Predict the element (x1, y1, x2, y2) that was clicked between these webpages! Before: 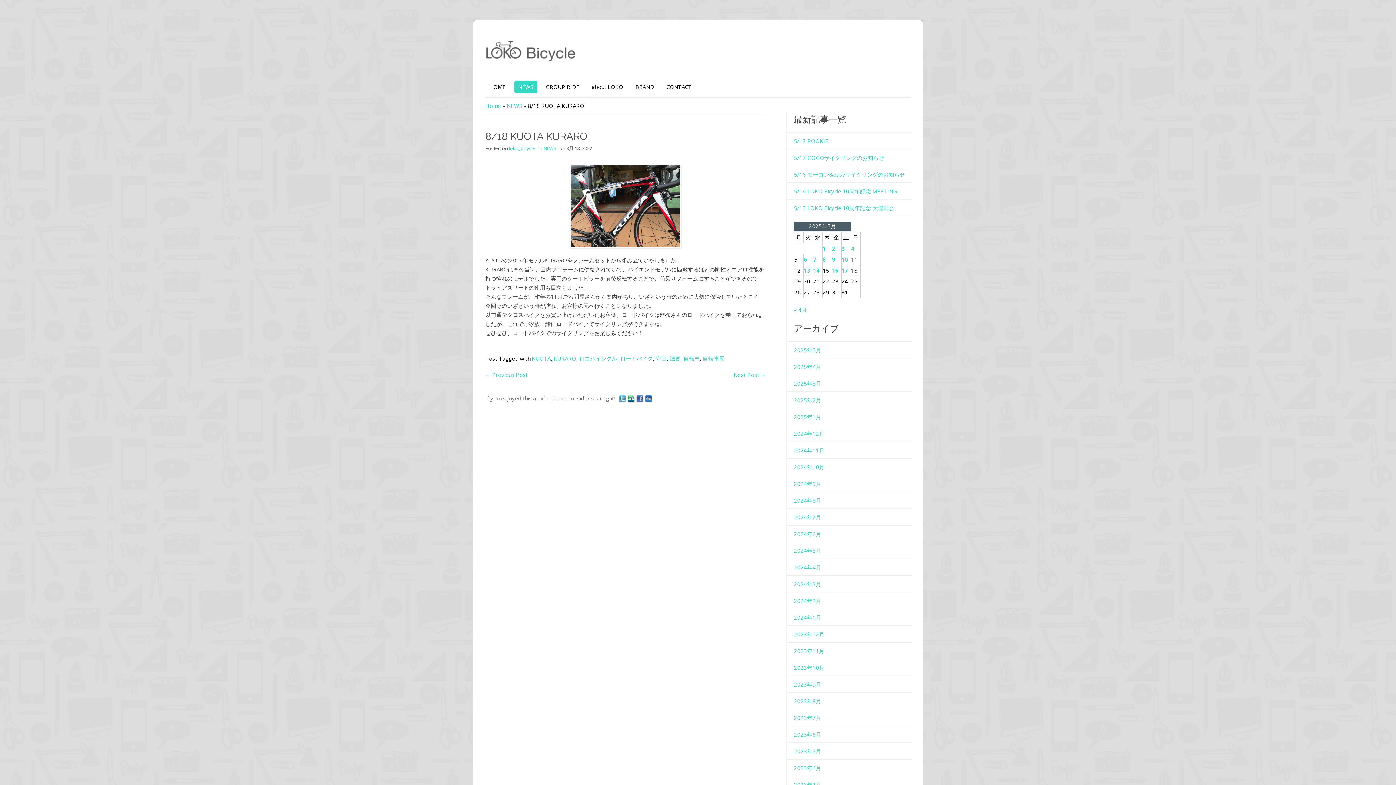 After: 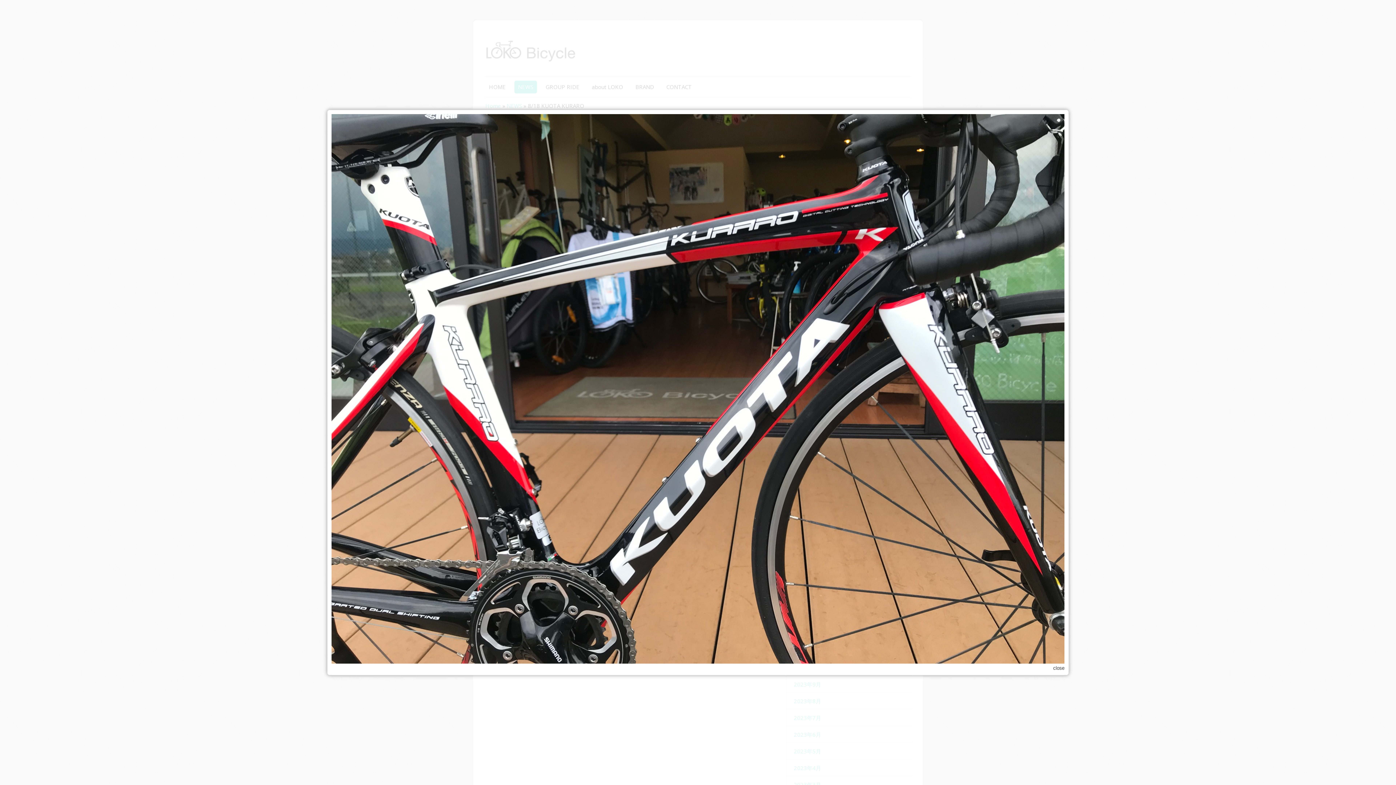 Action: bbox: (485, 164, 766, 248)